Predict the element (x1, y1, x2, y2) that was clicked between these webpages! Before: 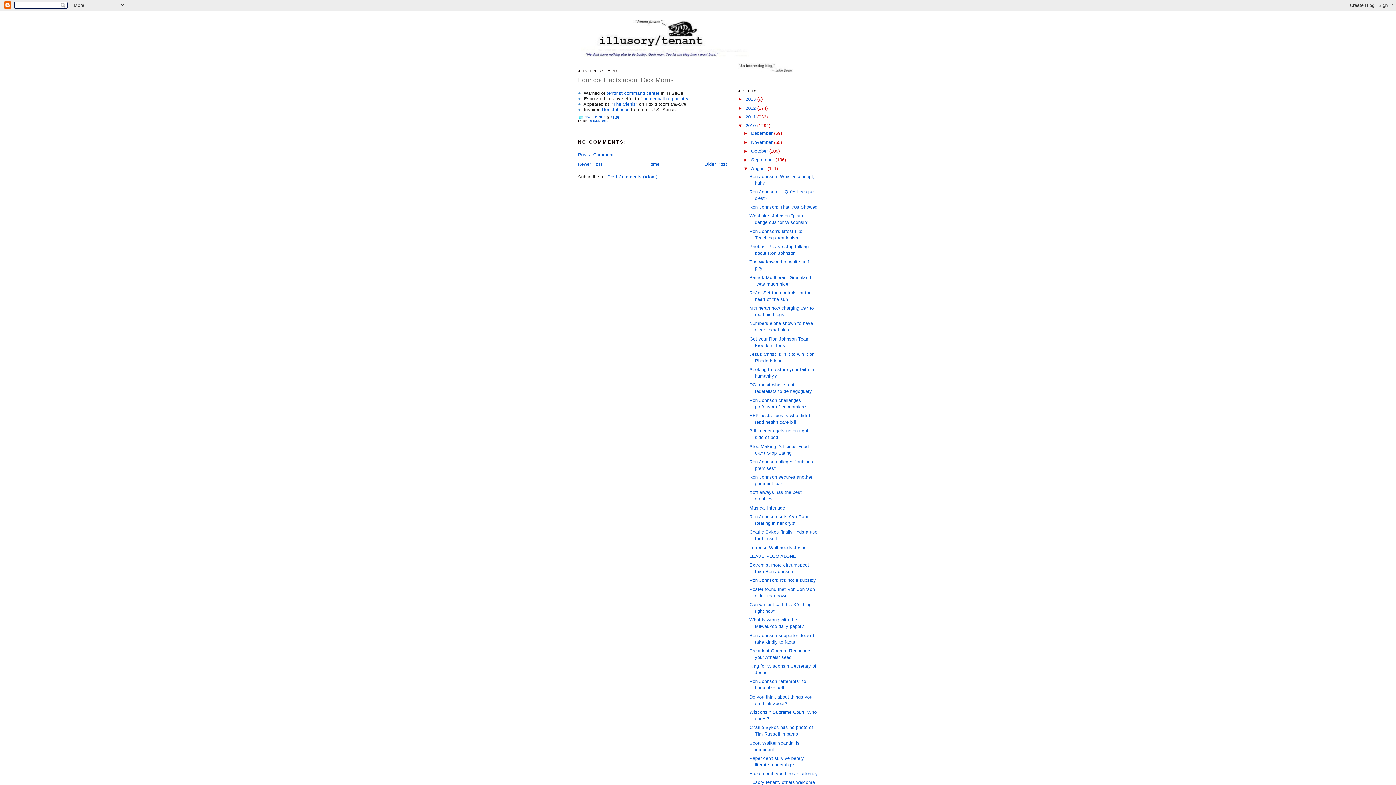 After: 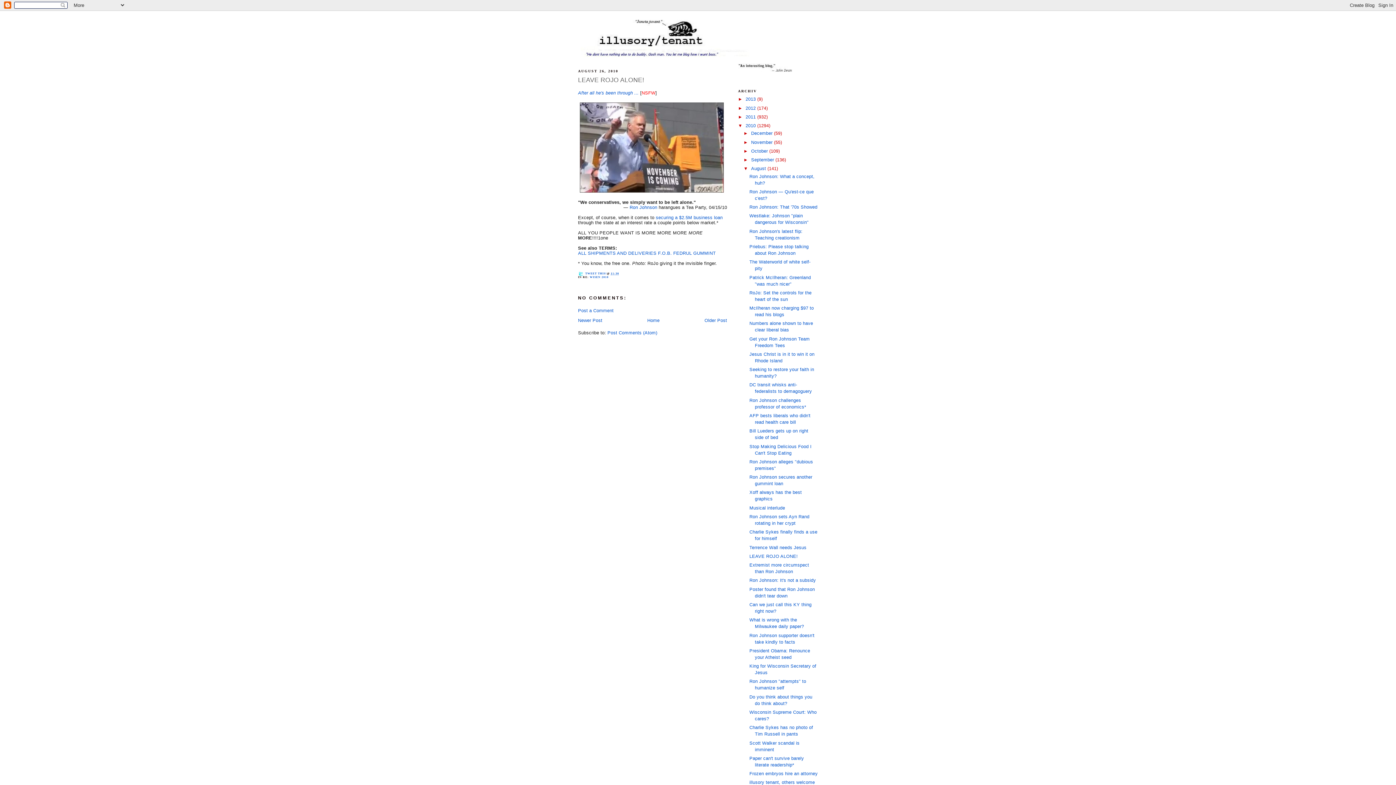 Action: label: LEAVE ROJO ALONE! bbox: (749, 554, 798, 559)